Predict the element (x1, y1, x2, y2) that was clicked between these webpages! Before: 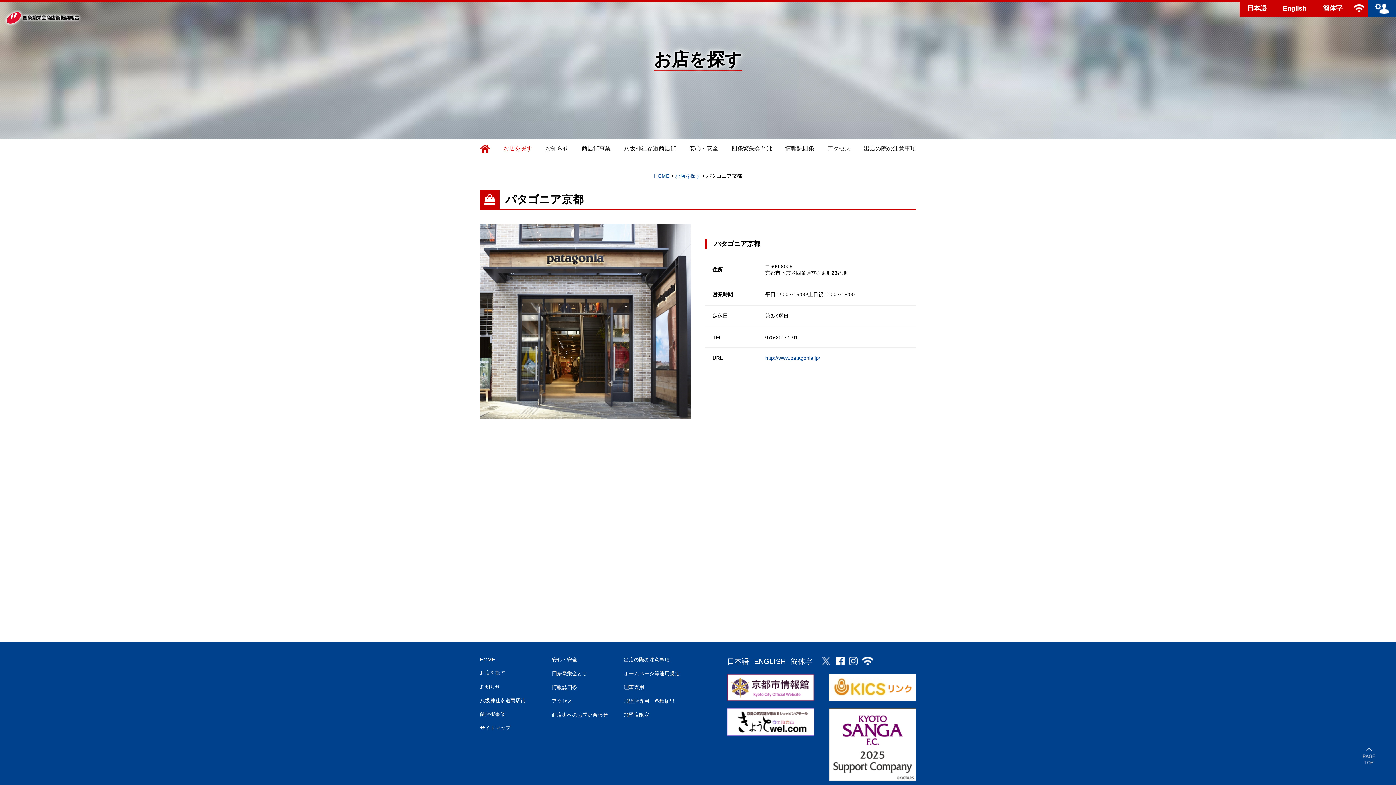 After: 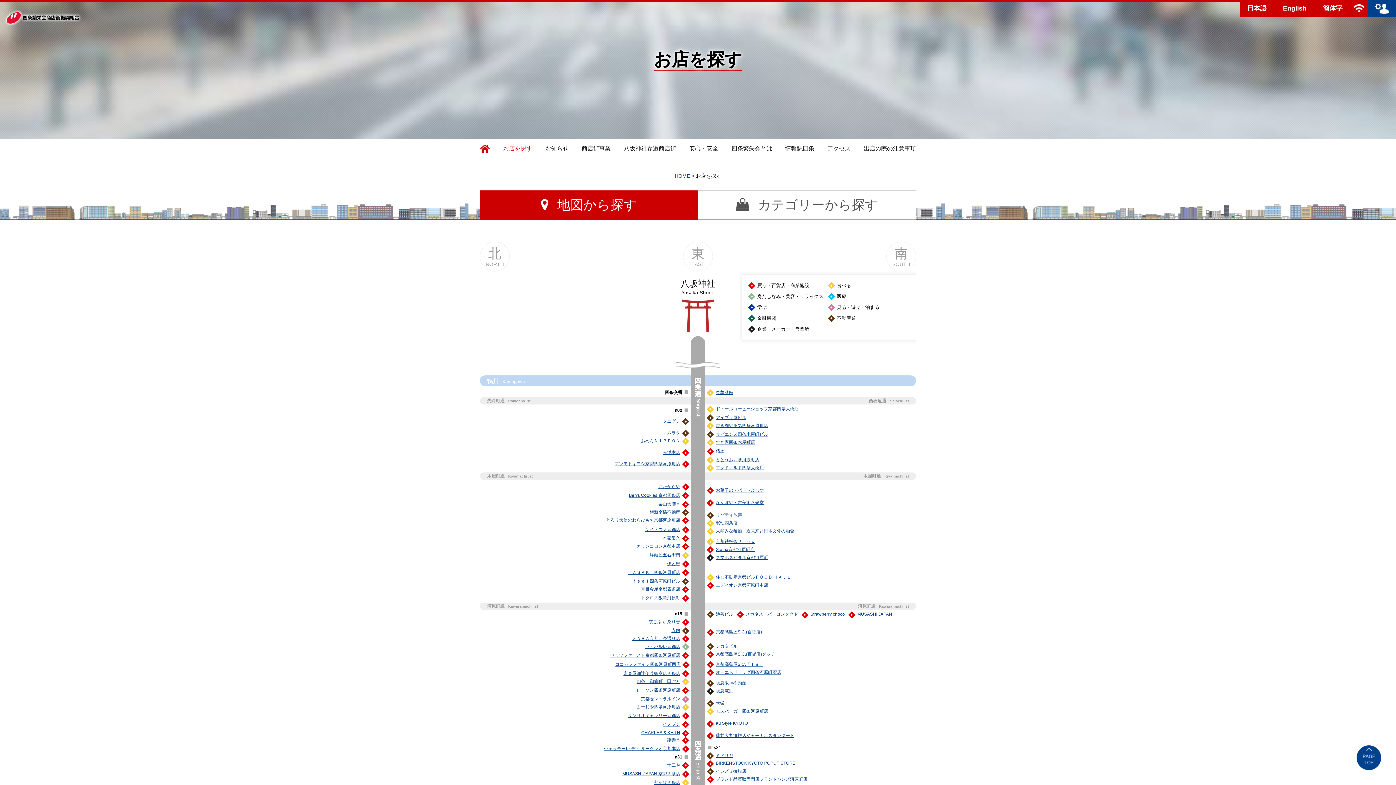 Action: label: お店を探す bbox: (496, 138, 538, 158)